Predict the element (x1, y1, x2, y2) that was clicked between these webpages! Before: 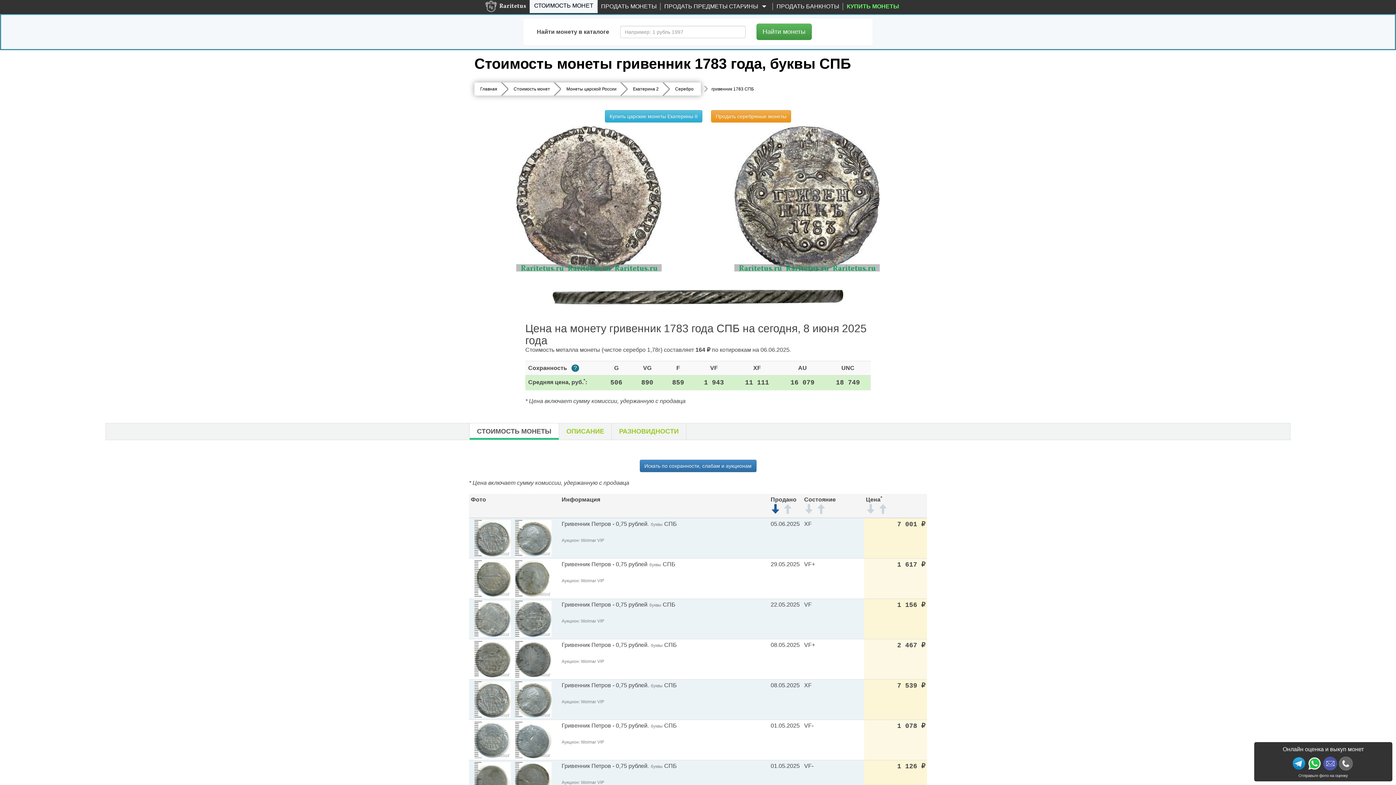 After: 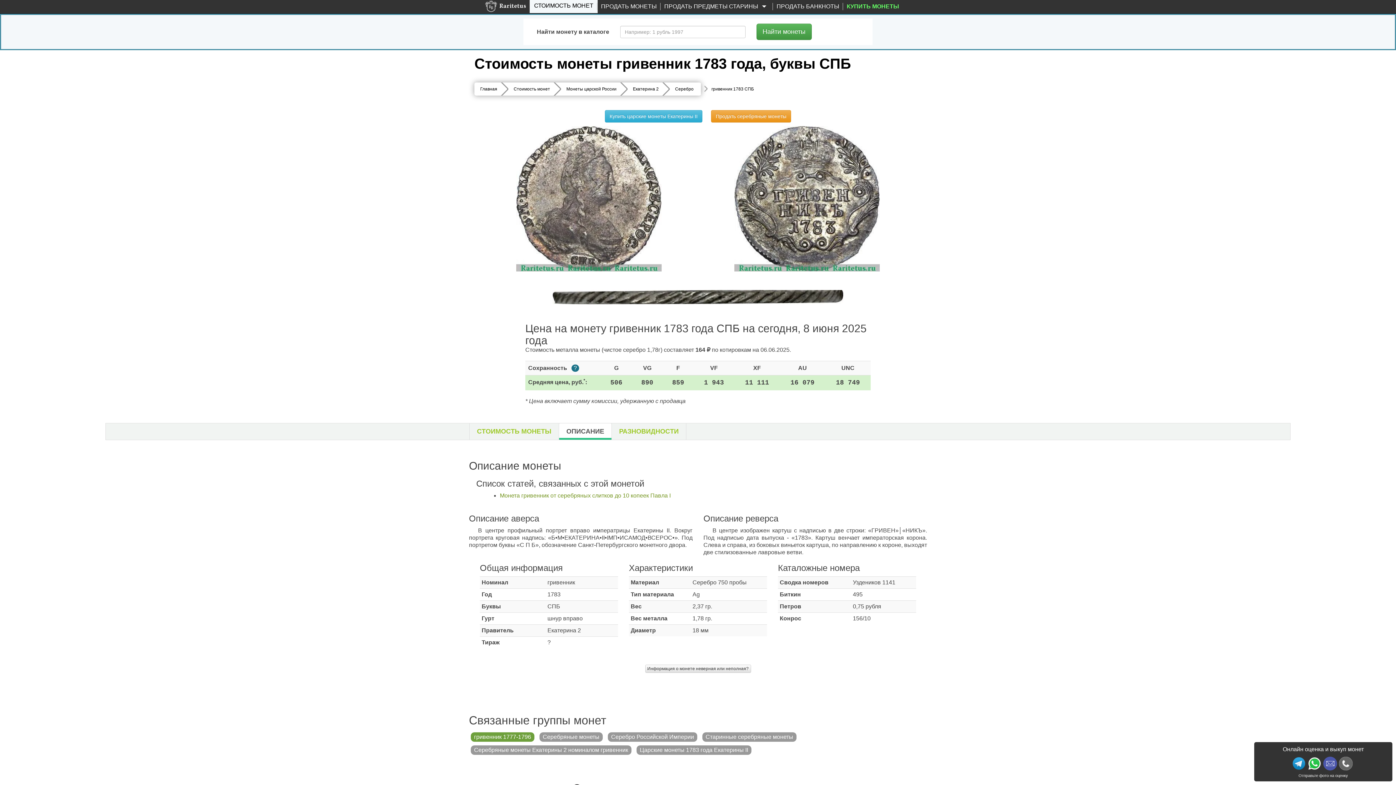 Action: bbox: (559, 423, 611, 440) label: ОПИСАНИЕ